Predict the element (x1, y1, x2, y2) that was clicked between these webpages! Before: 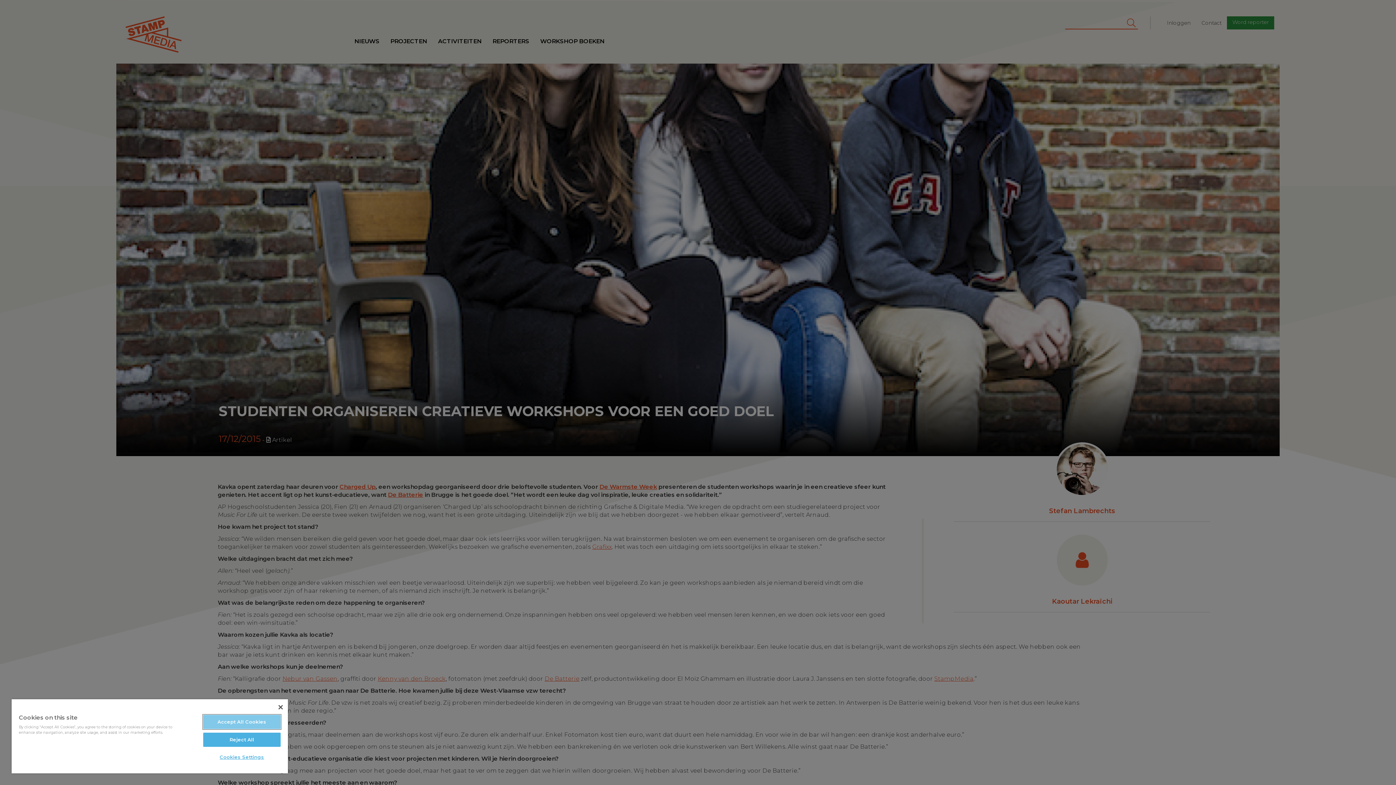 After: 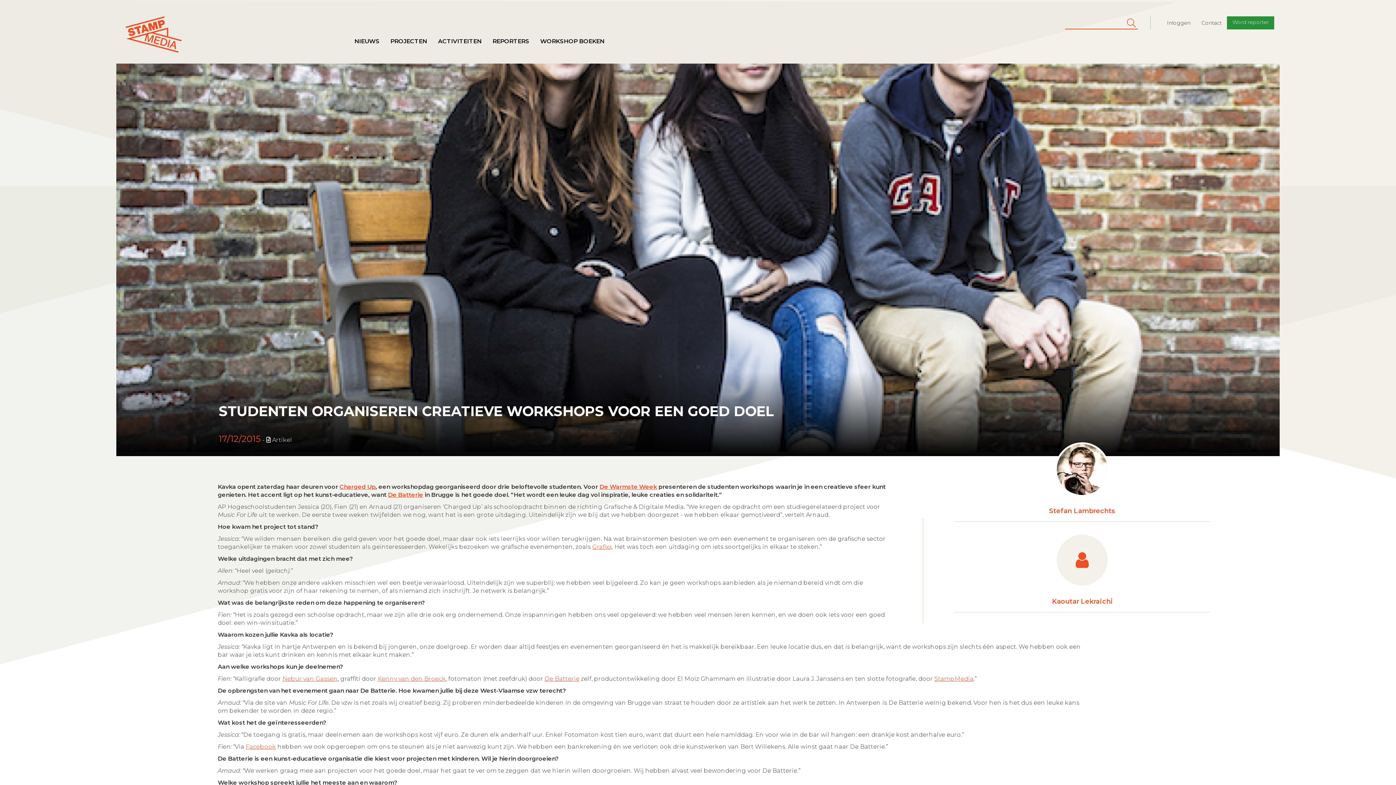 Action: bbox: (203, 733, 280, 747) label: Reject All